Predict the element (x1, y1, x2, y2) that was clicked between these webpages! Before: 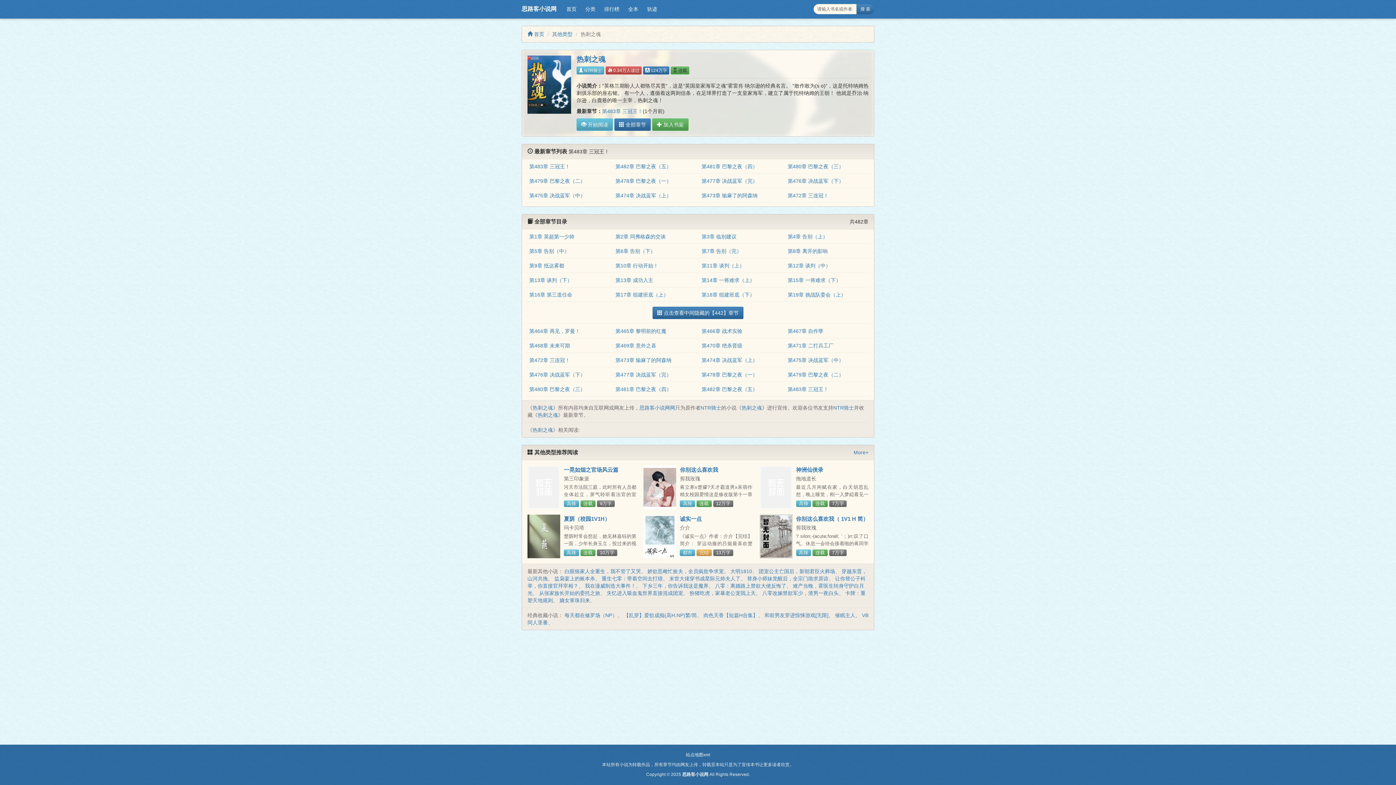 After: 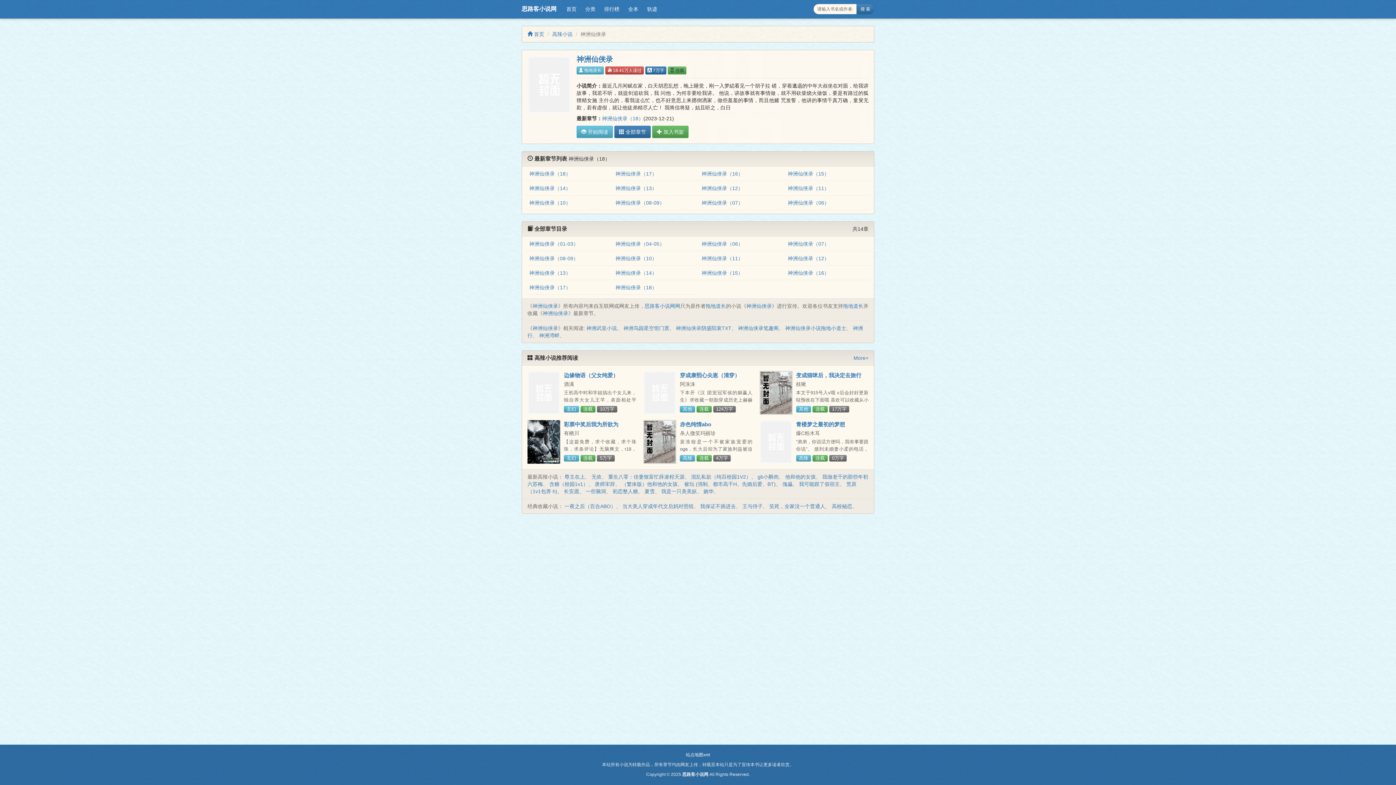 Action: bbox: (759, 465, 792, 509)